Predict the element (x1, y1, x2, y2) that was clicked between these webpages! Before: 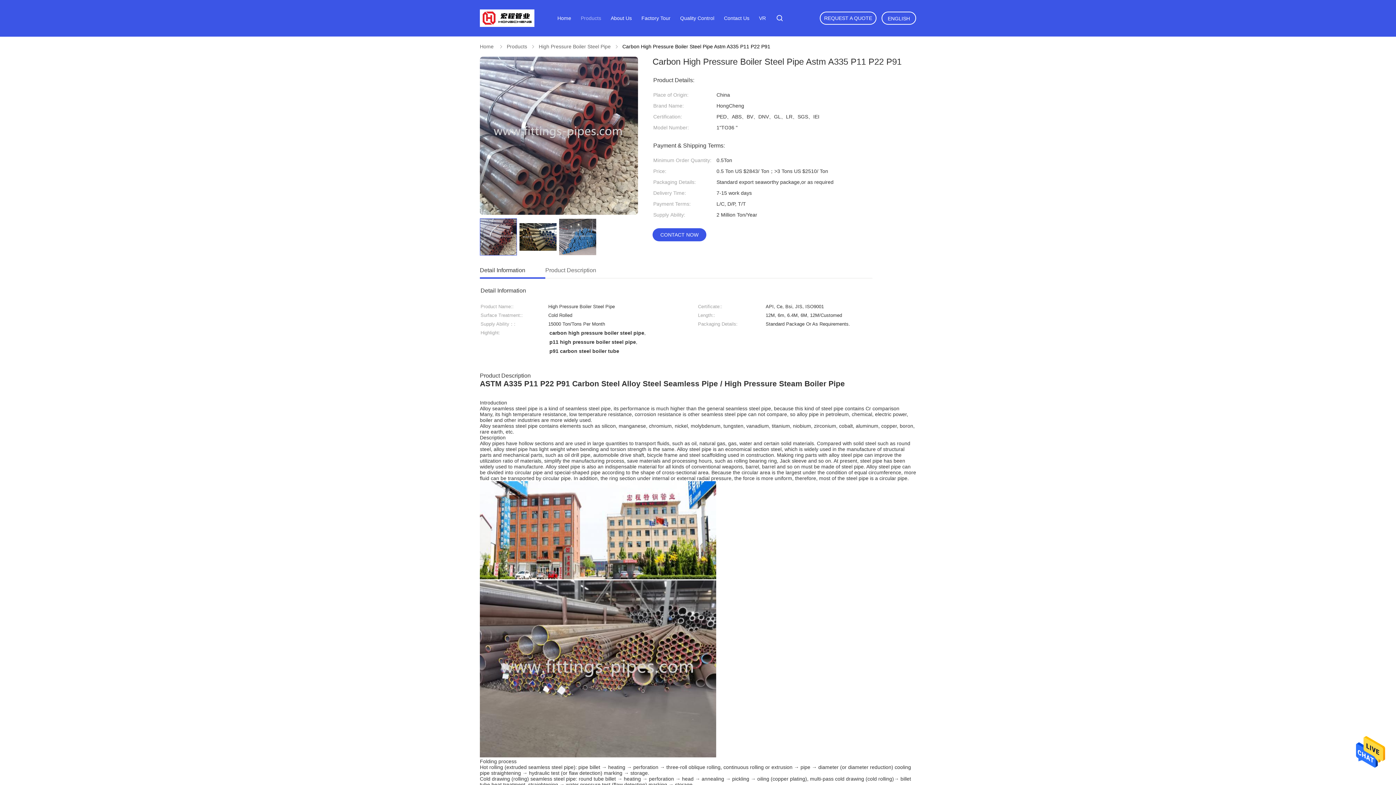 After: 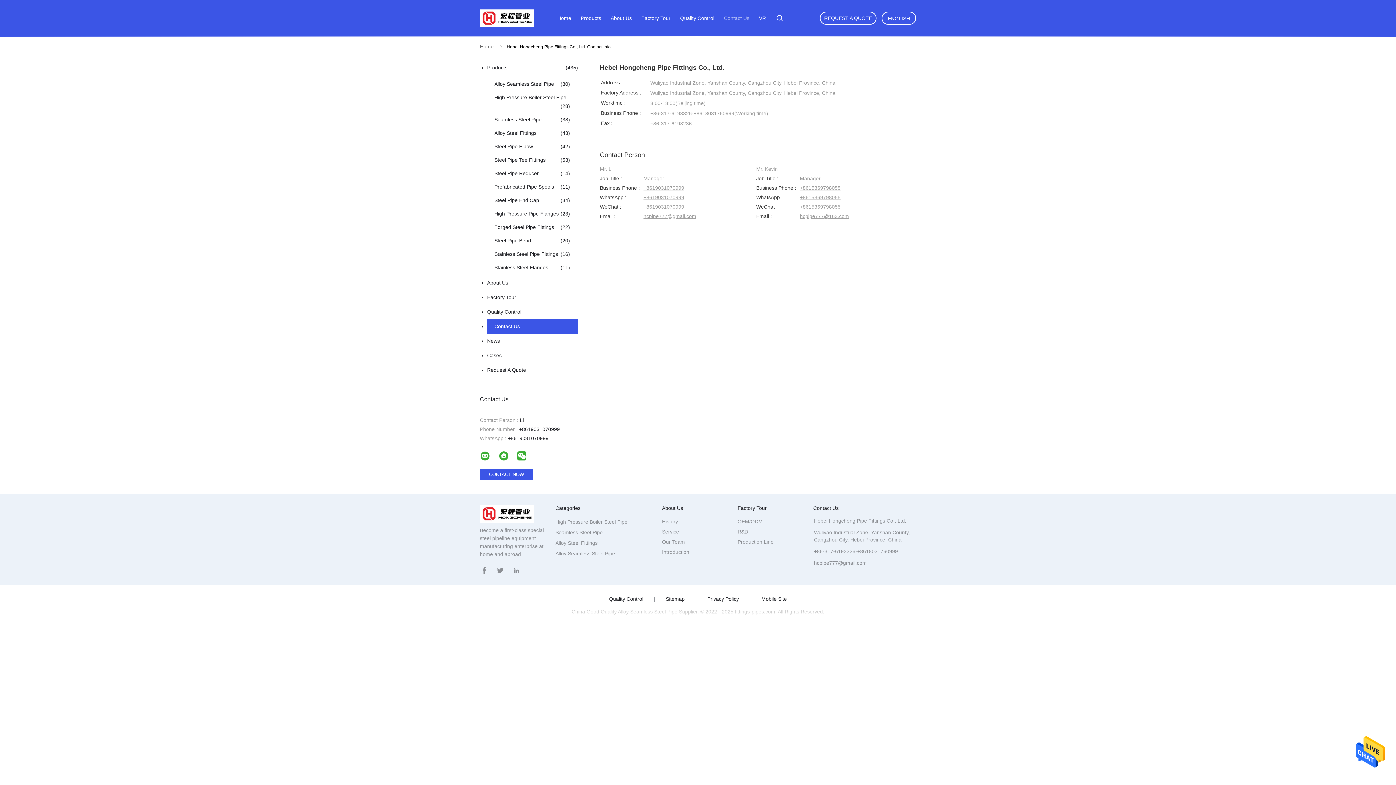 Action: label: Contact Us bbox: (724, 15, 749, 21)